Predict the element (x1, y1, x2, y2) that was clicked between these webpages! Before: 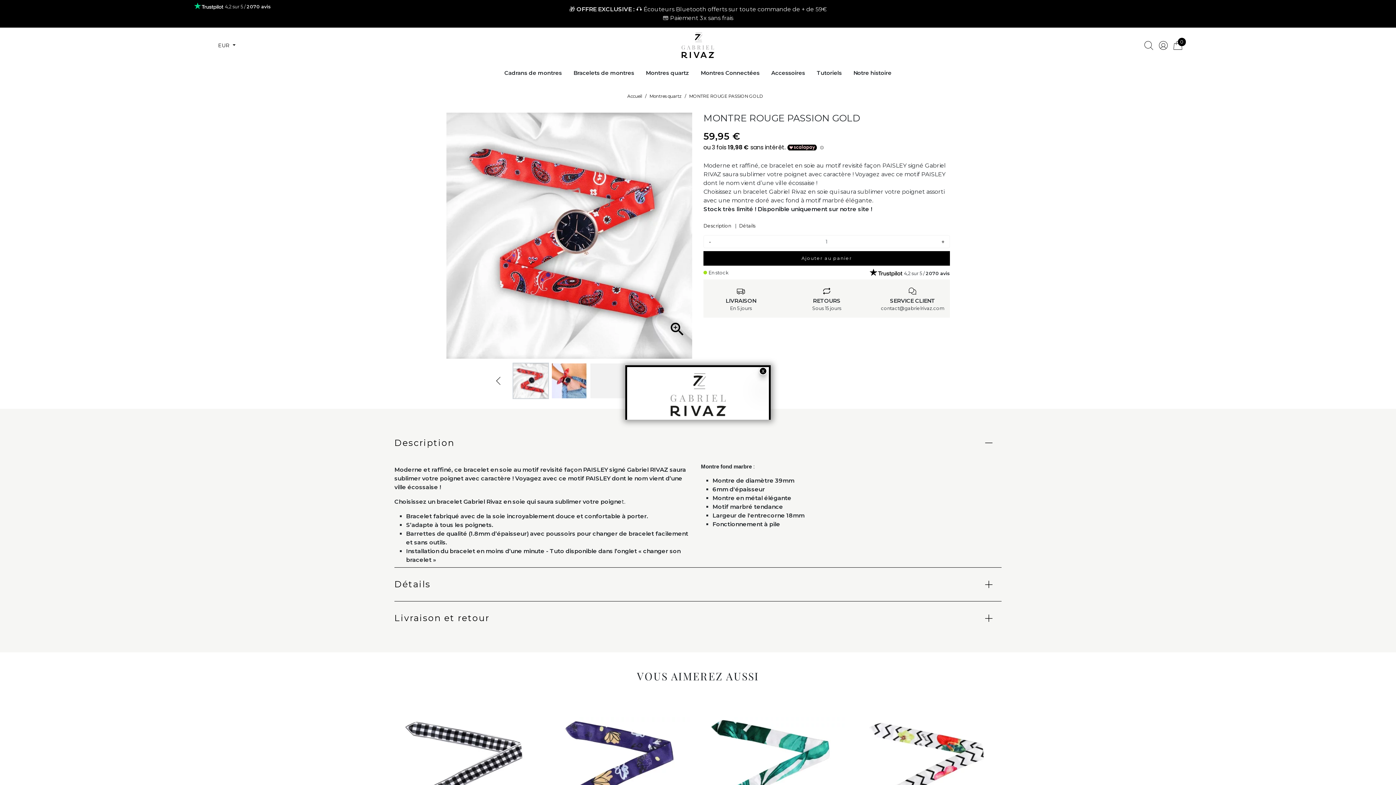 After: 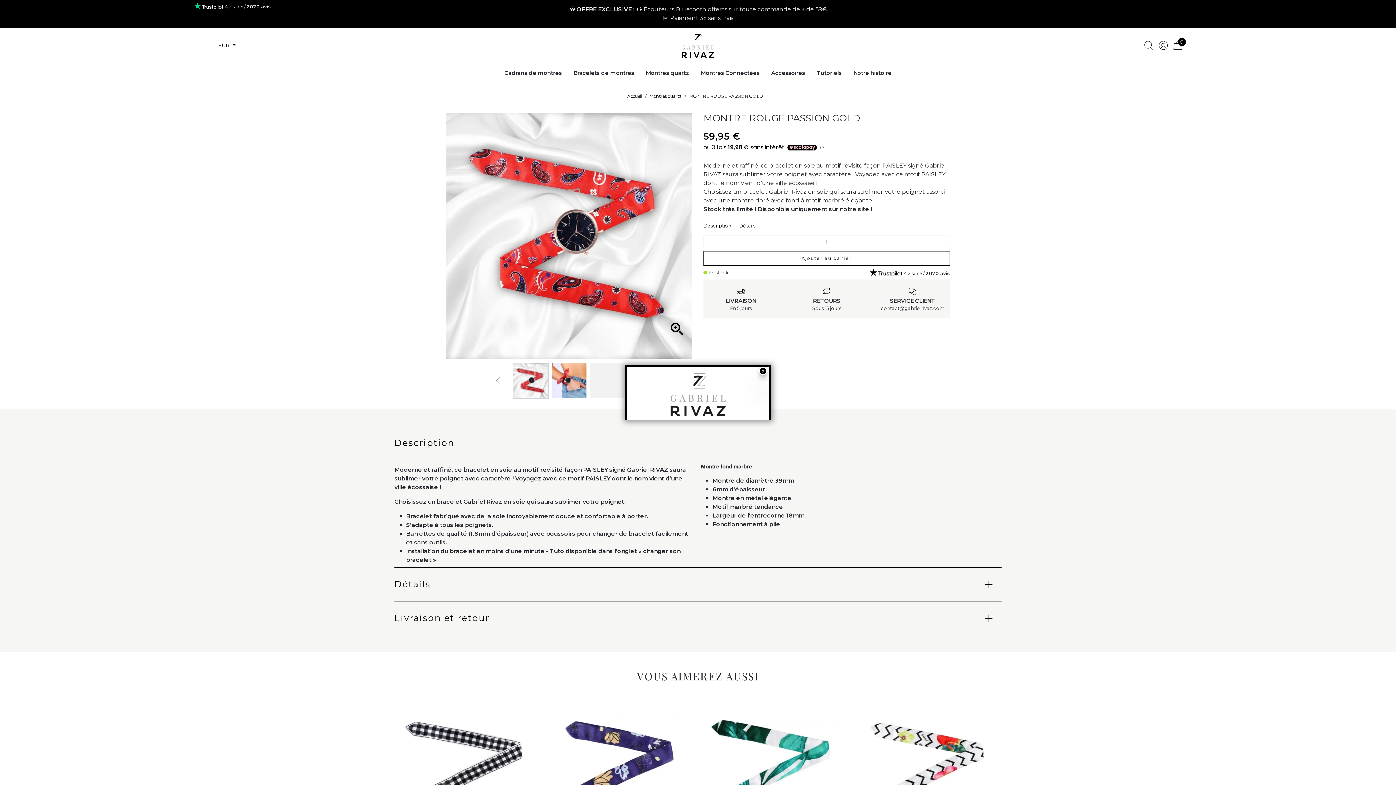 Action: label: Ajouter au panier bbox: (703, 251, 950, 265)